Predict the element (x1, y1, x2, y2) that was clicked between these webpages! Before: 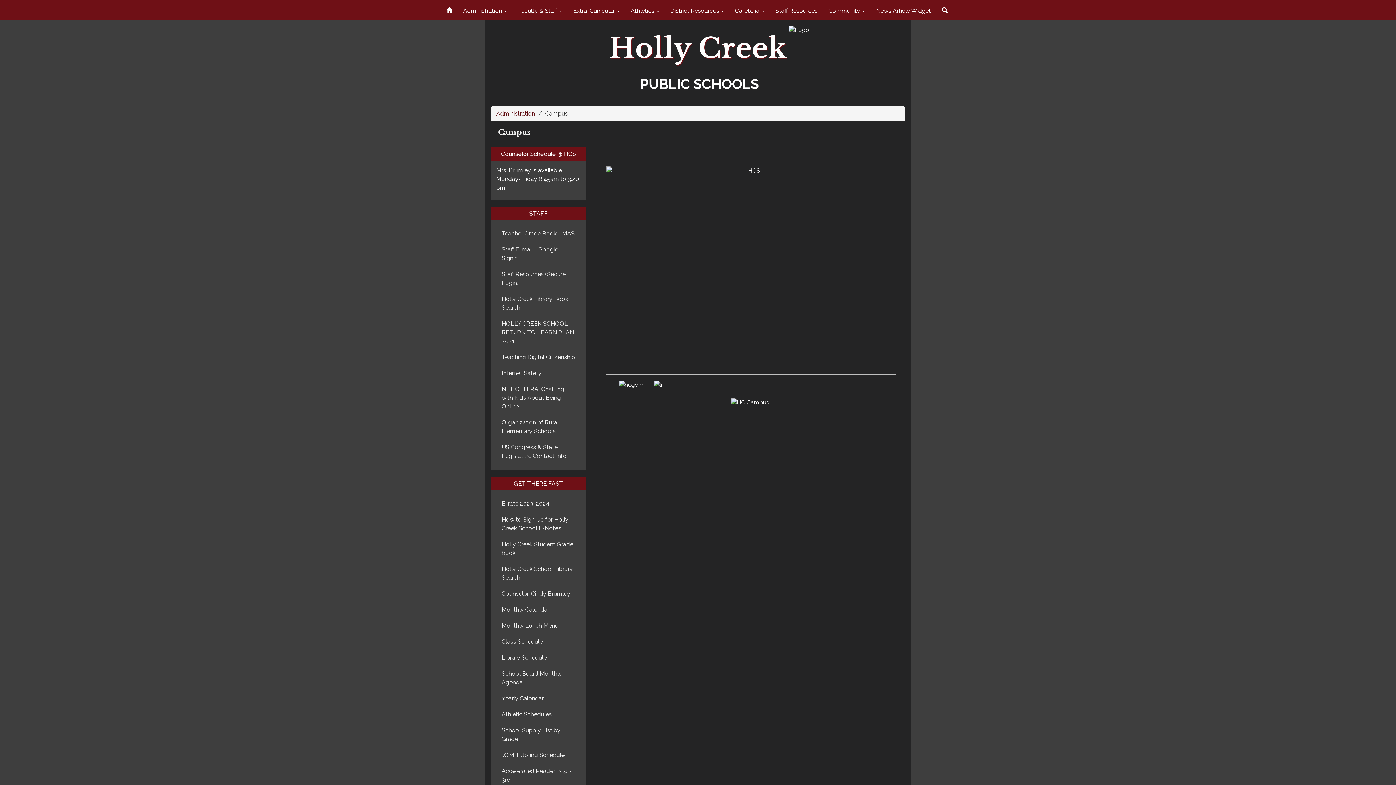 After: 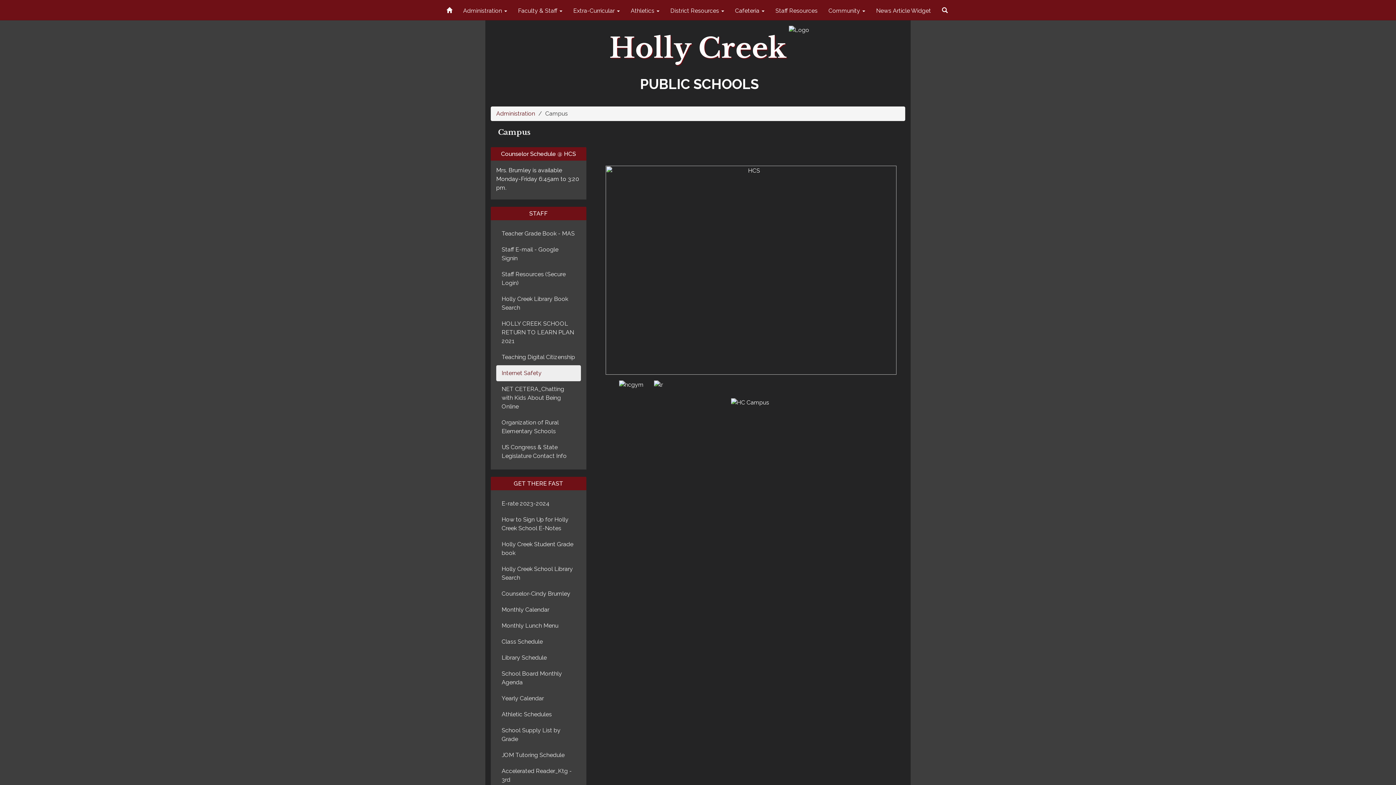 Action: label: Internet Safety bbox: (496, 365, 580, 381)